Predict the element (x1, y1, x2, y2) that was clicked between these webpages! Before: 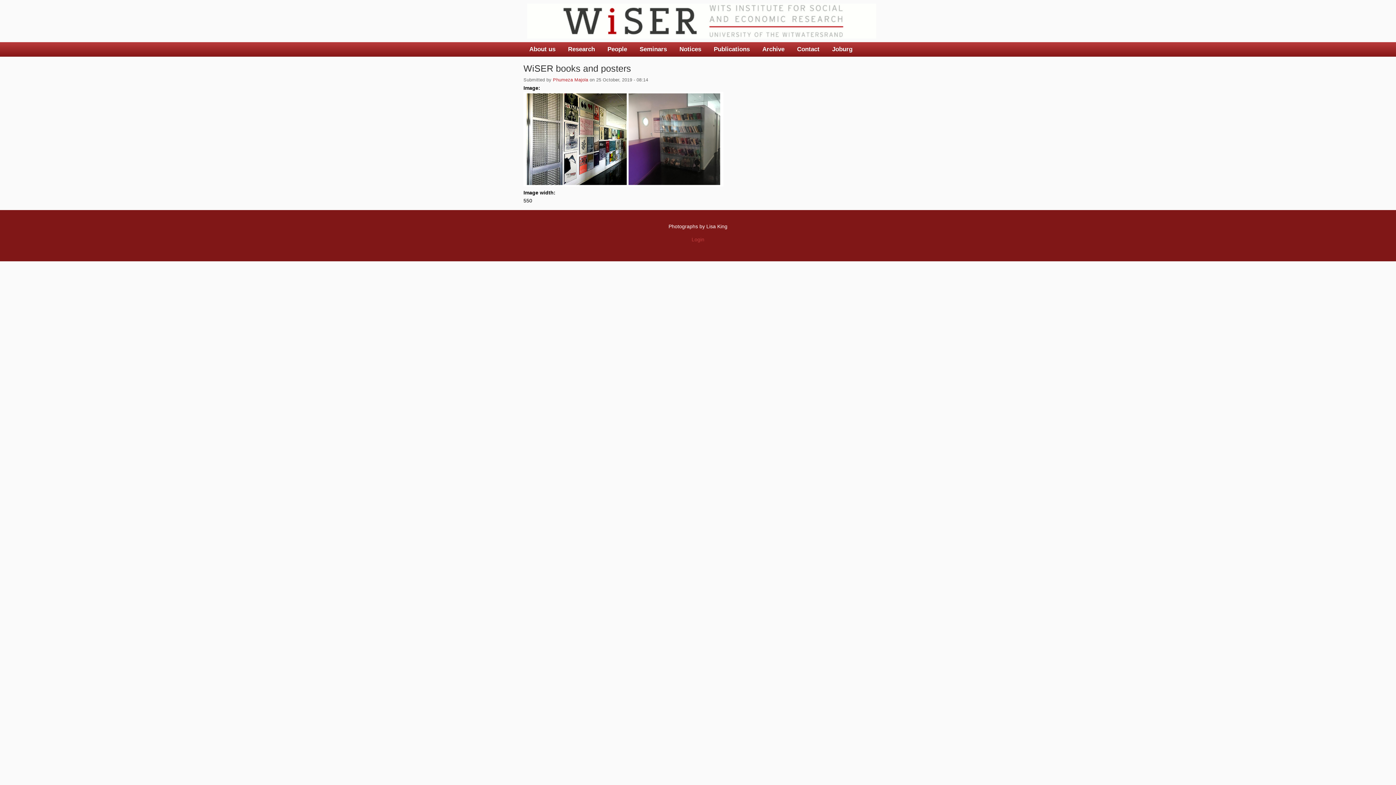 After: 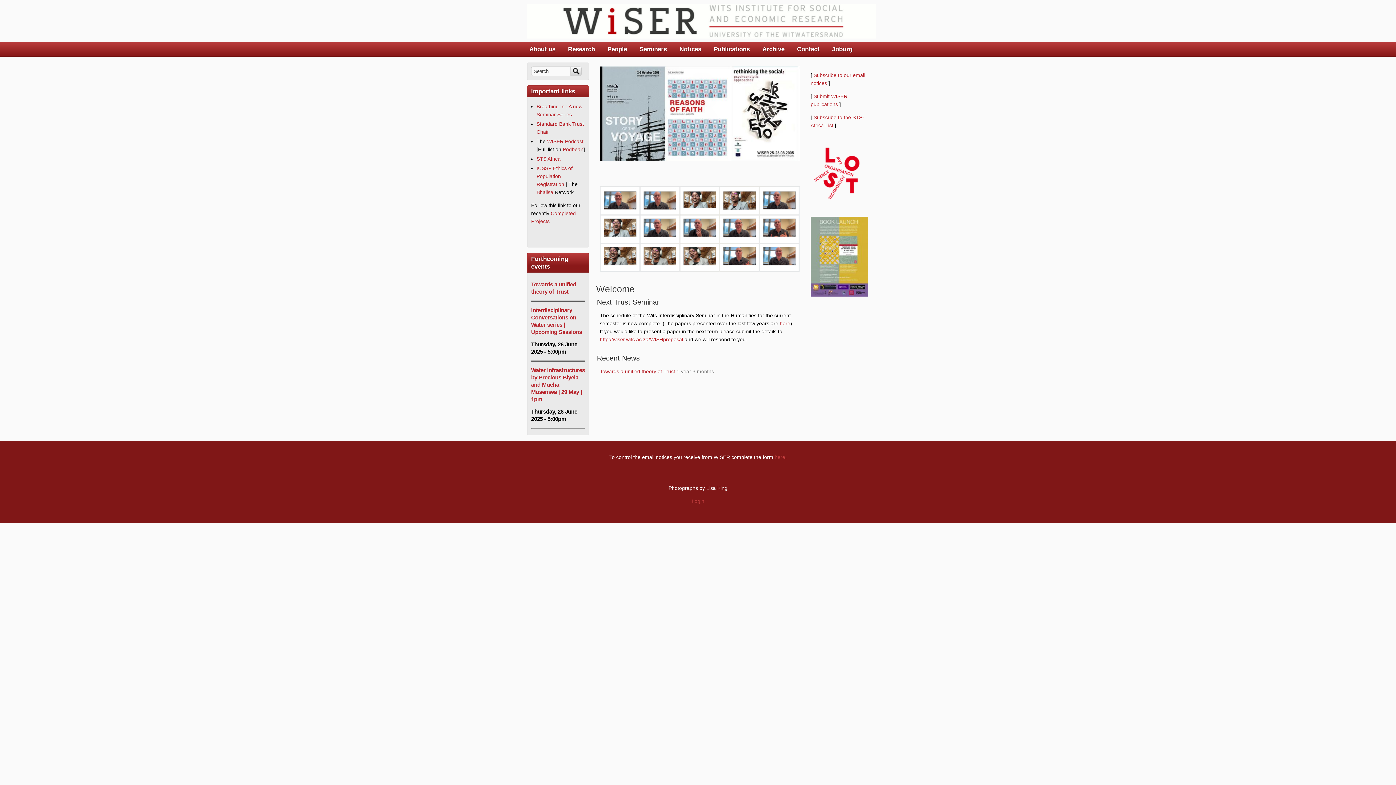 Action: bbox: (527, 3, 876, 38)